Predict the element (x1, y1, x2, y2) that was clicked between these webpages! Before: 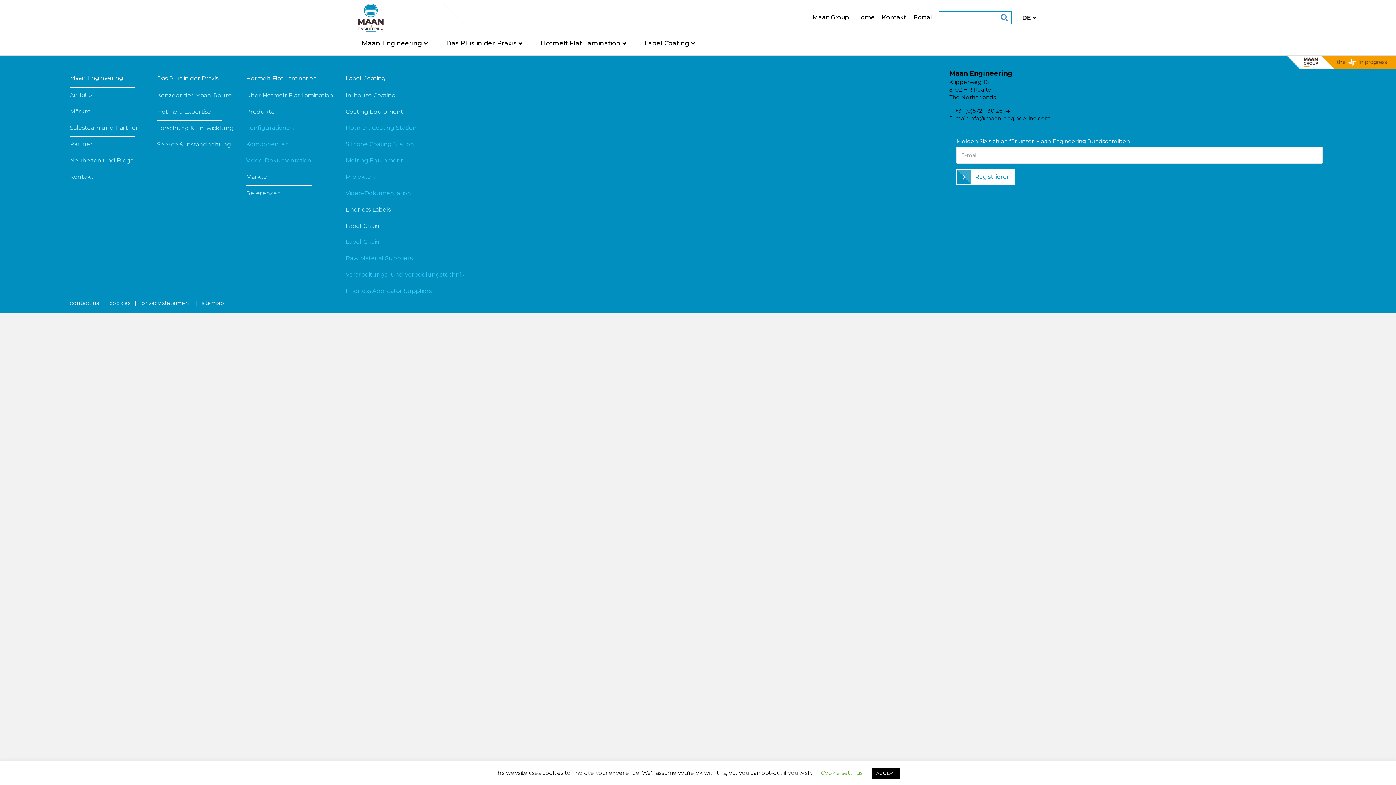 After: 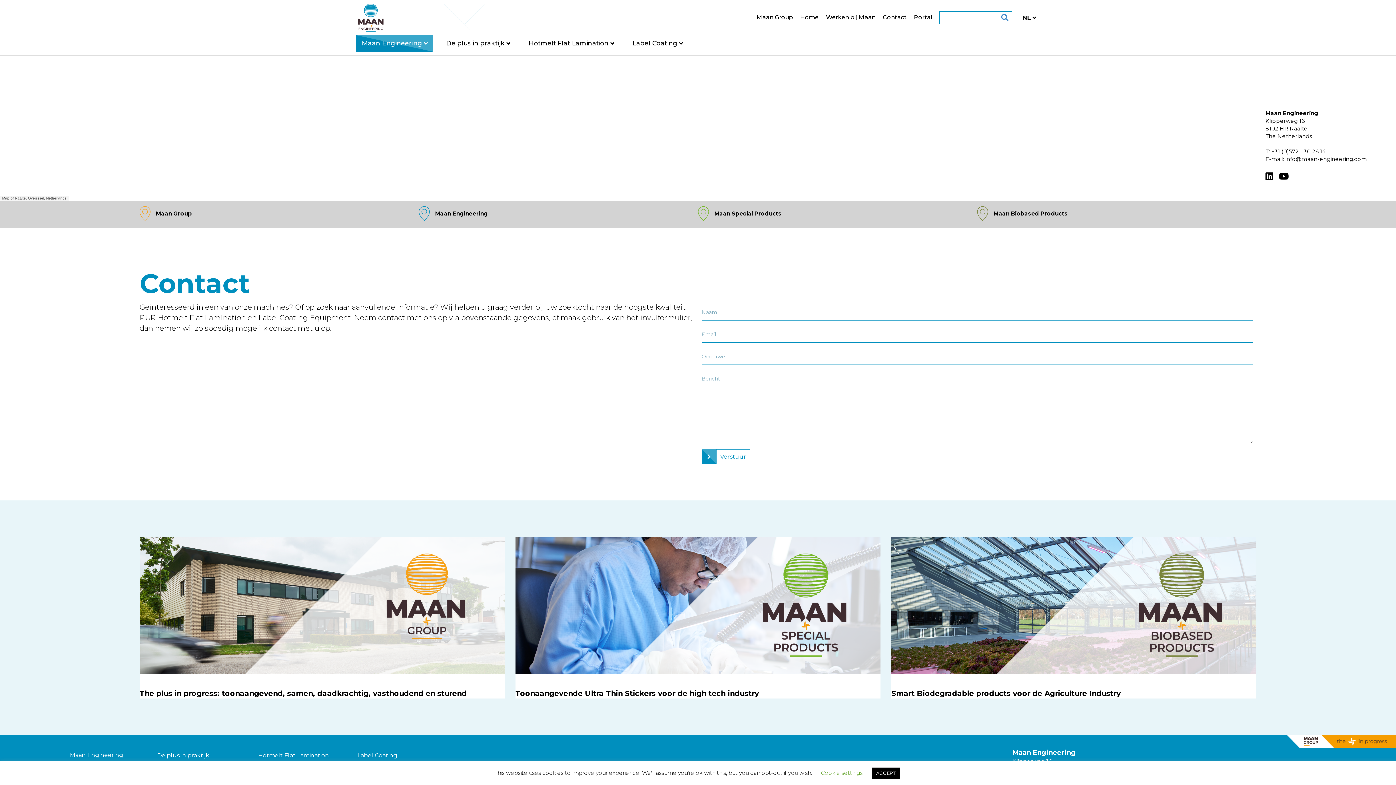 Action: label: contact us bbox: (69, 299, 98, 306)